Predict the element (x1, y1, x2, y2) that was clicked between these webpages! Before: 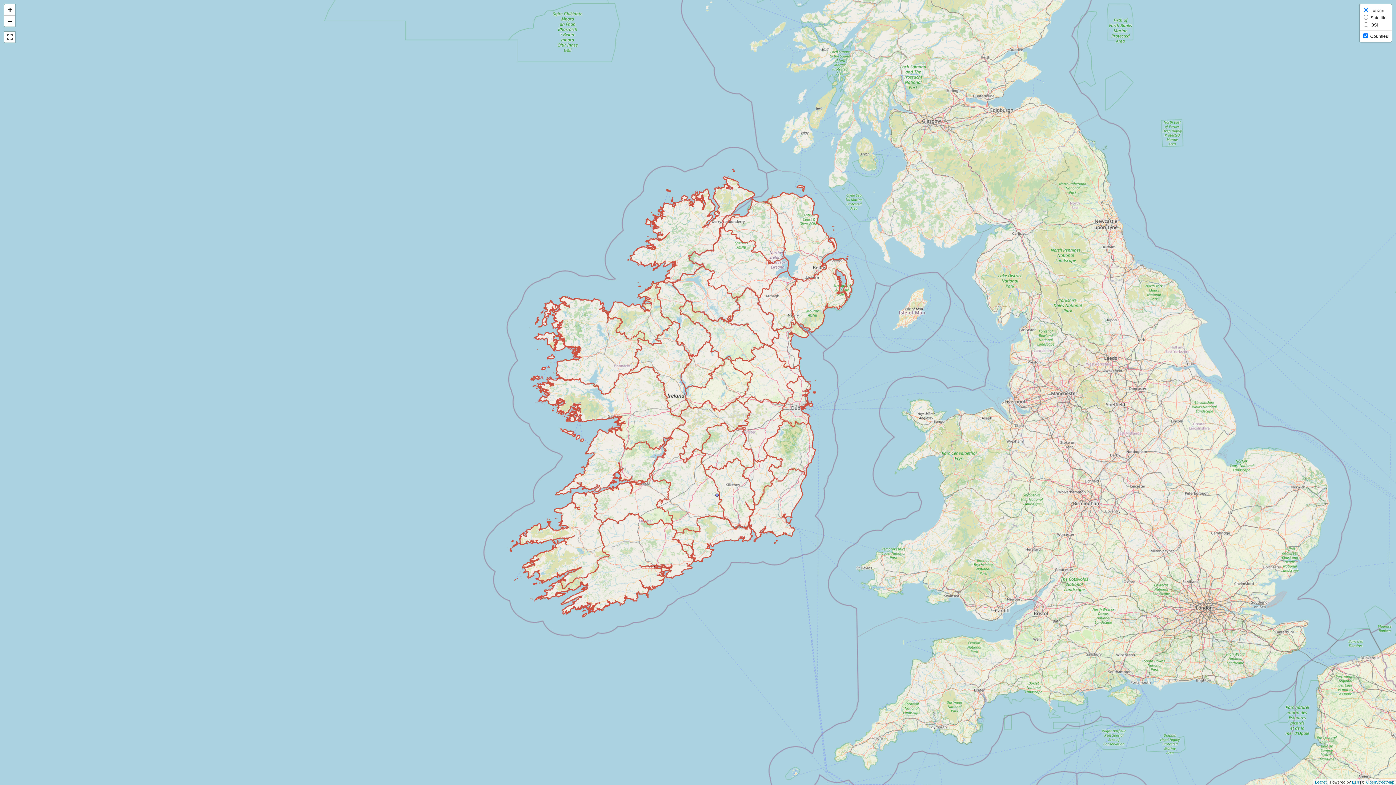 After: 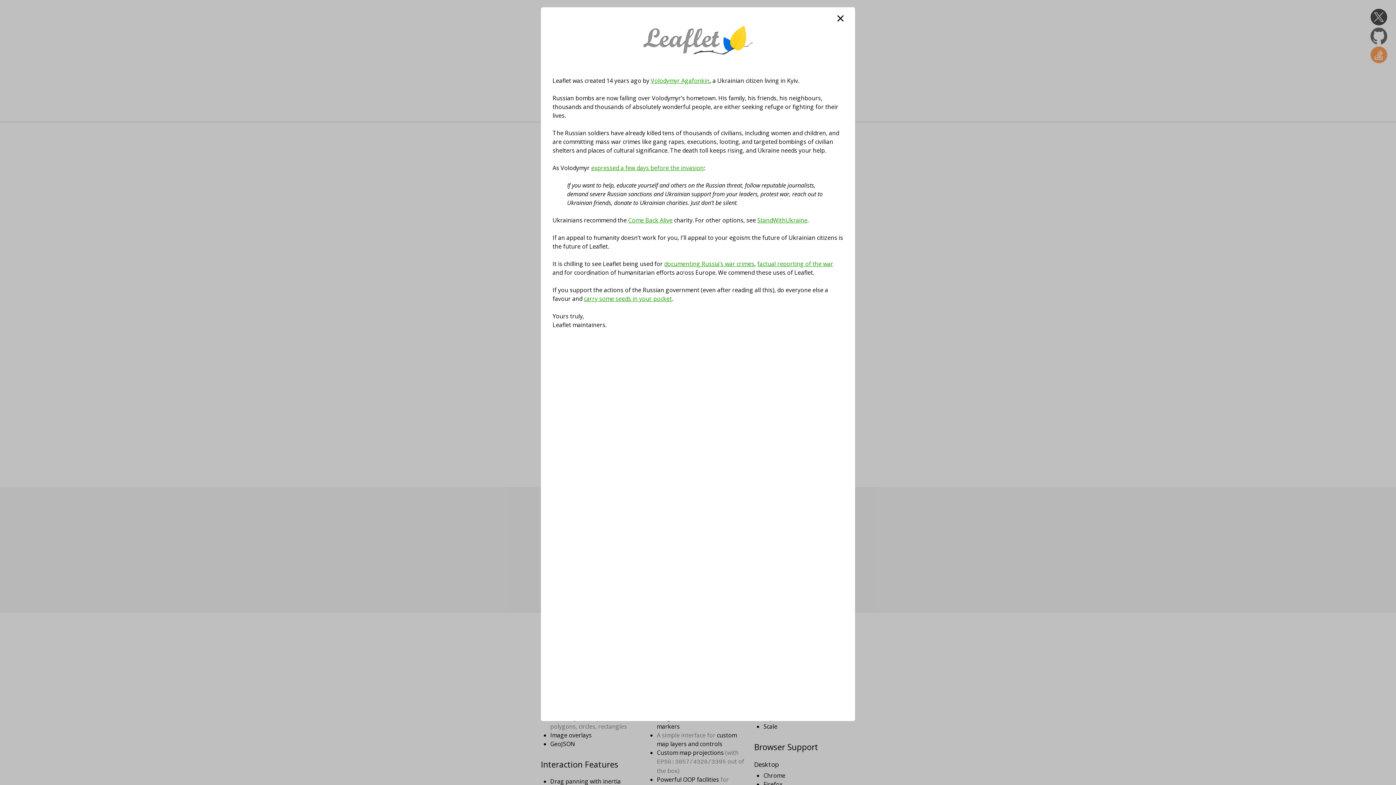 Action: bbox: (1315, 780, 1326, 784) label: Leaflet